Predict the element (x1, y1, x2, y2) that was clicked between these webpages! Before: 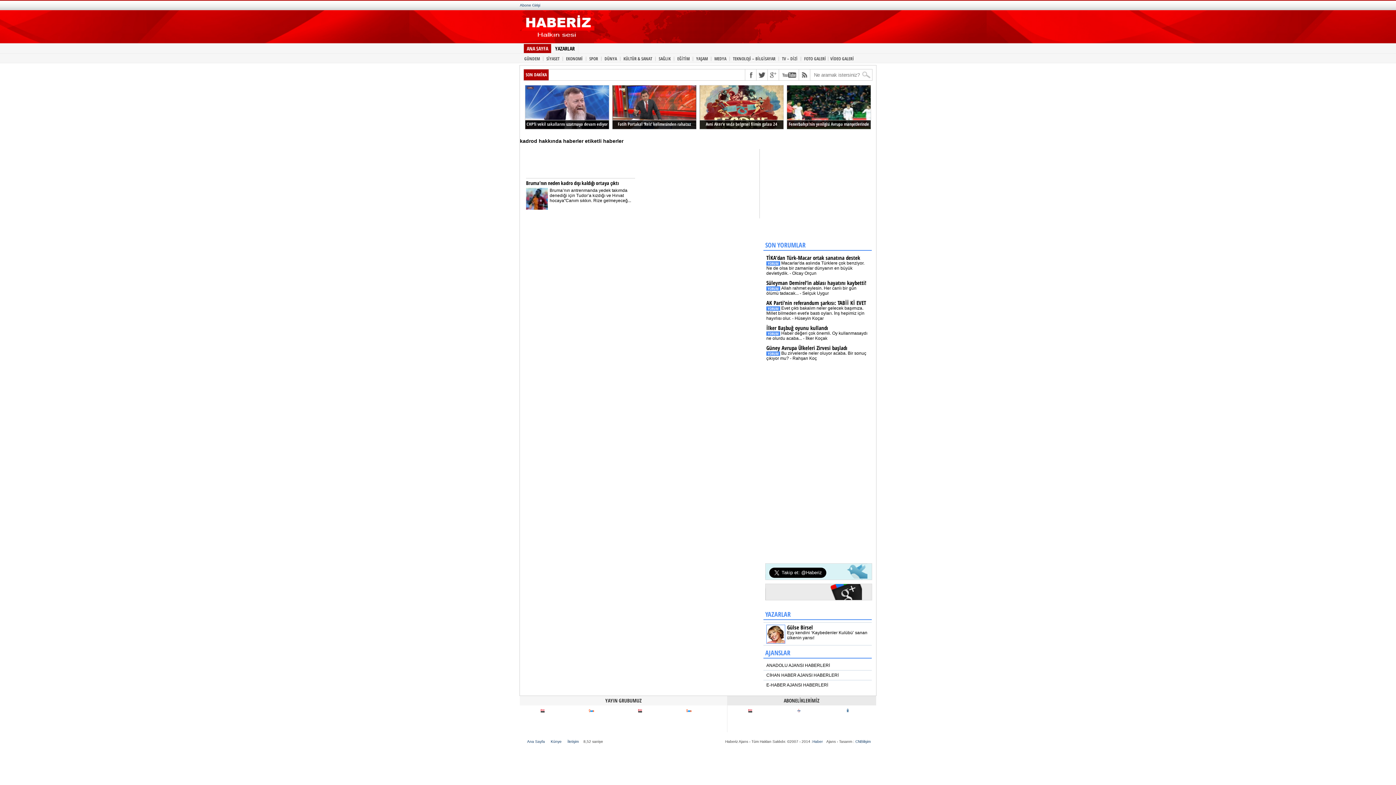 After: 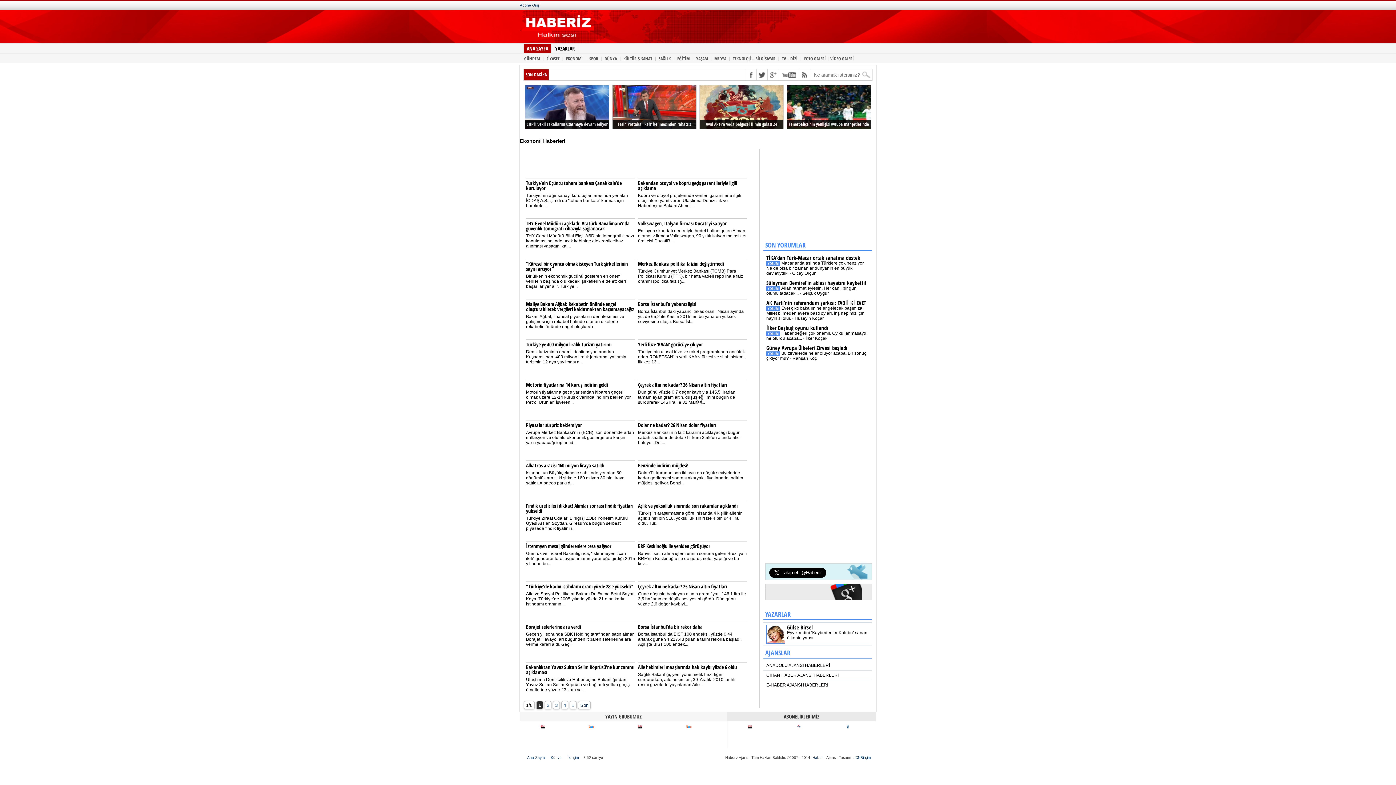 Action: bbox: (565, 53, 584, 61) label: EKONOMİ